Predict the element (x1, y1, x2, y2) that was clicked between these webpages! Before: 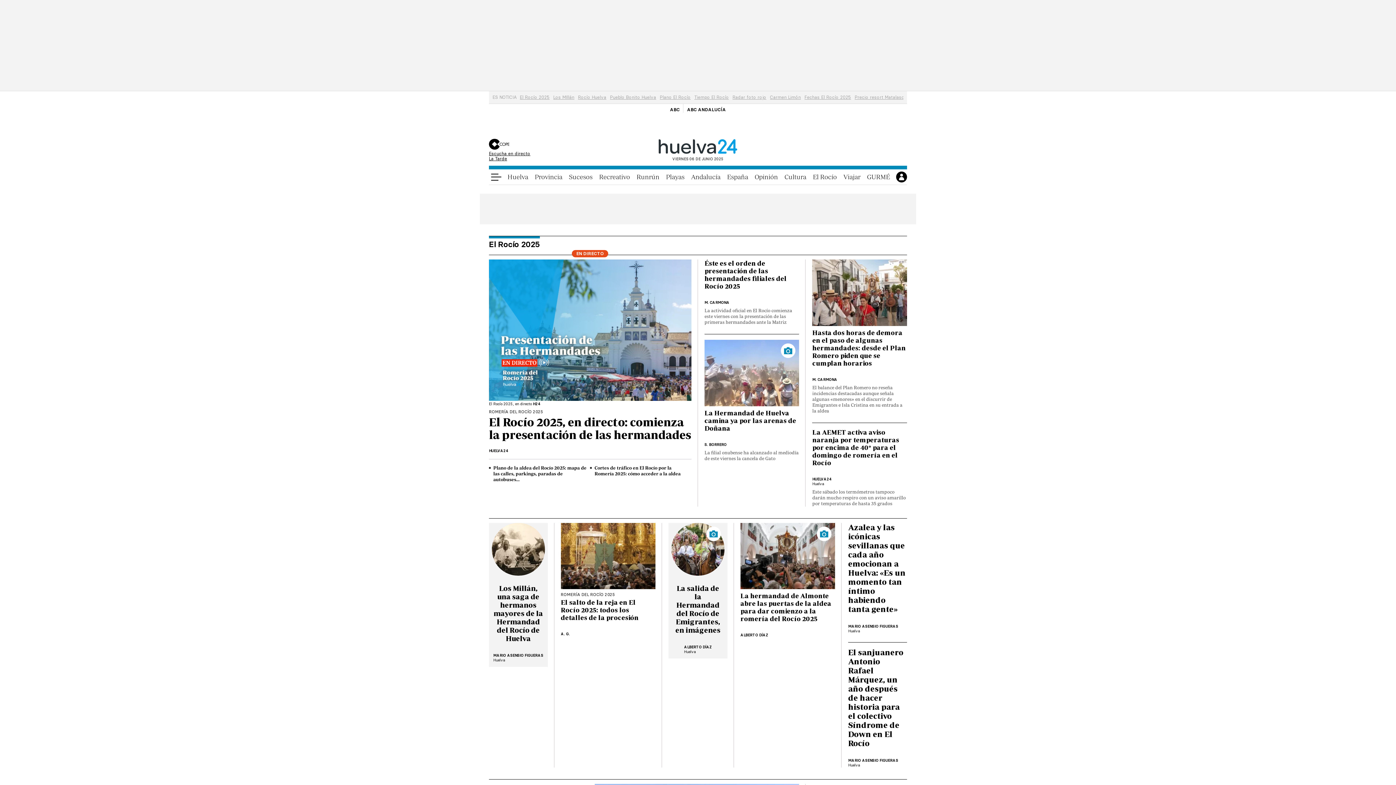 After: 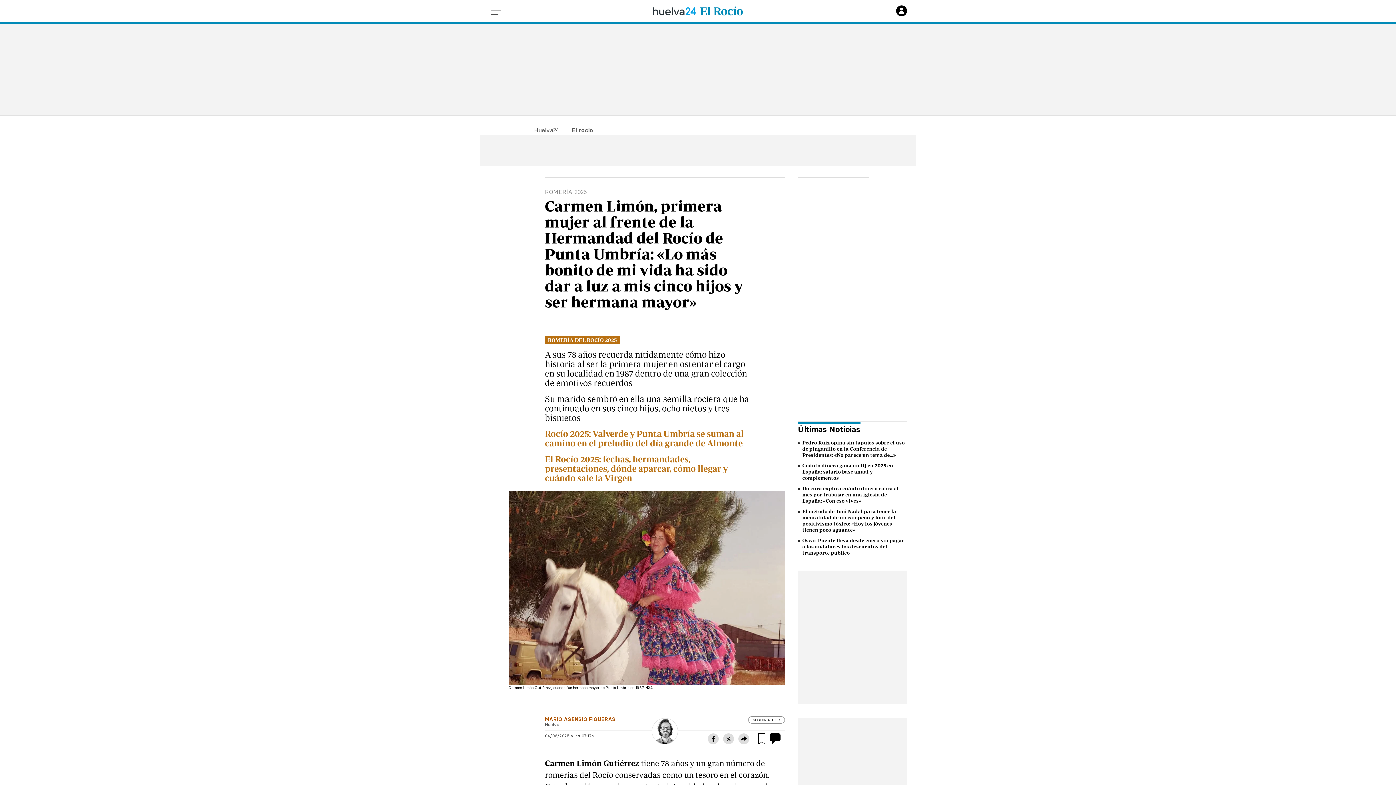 Action: label: Carmen Limón bbox: (770, 94, 801, 100)